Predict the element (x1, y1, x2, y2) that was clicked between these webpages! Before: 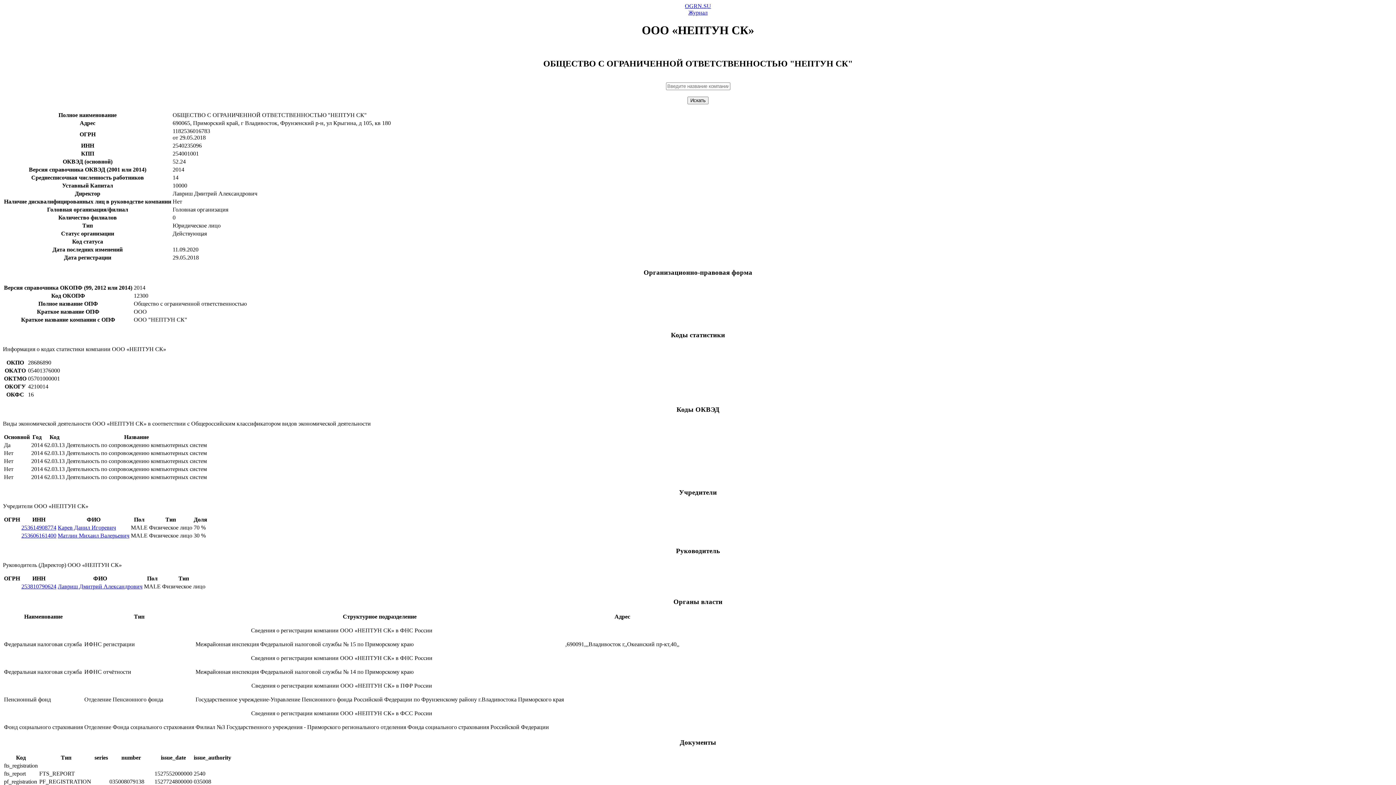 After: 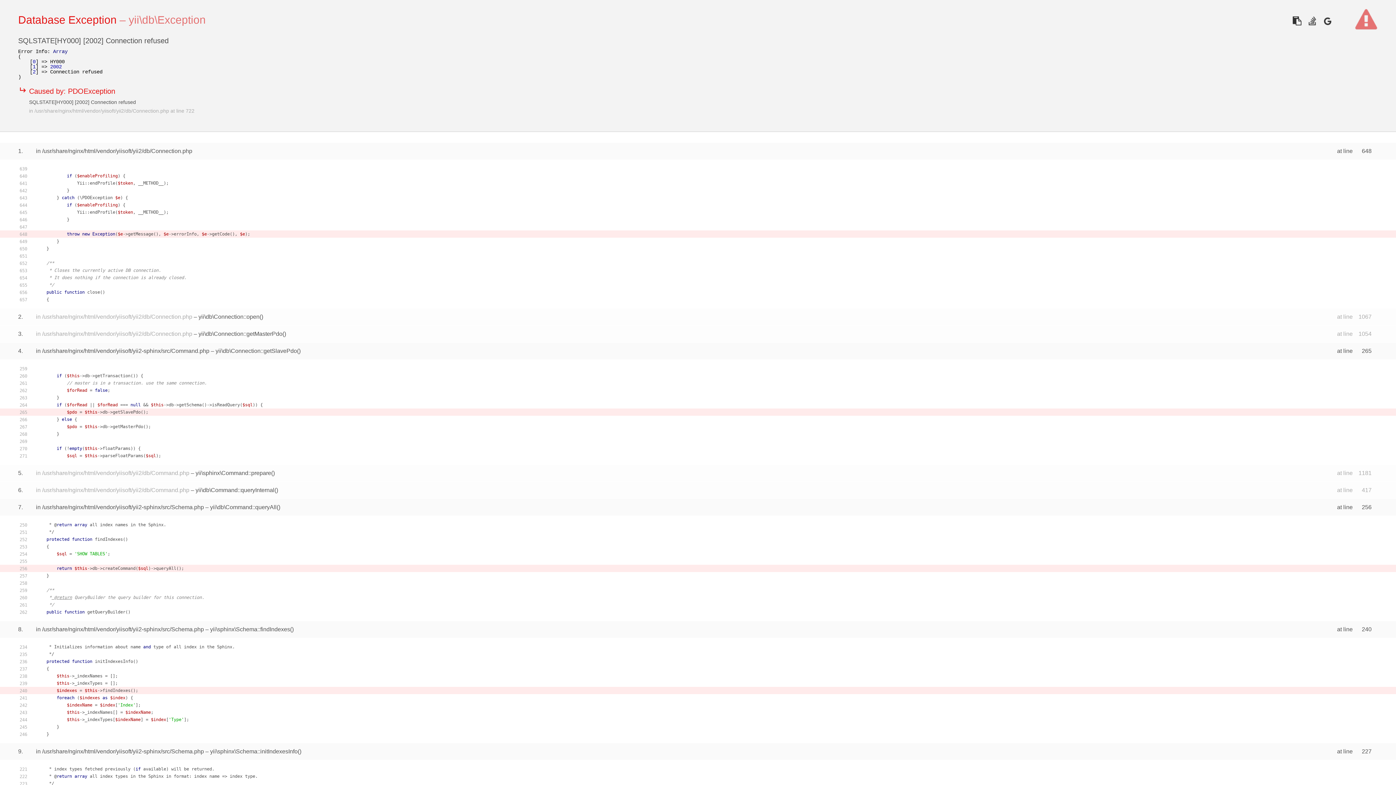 Action: label: Искать bbox: (687, 96, 708, 104)